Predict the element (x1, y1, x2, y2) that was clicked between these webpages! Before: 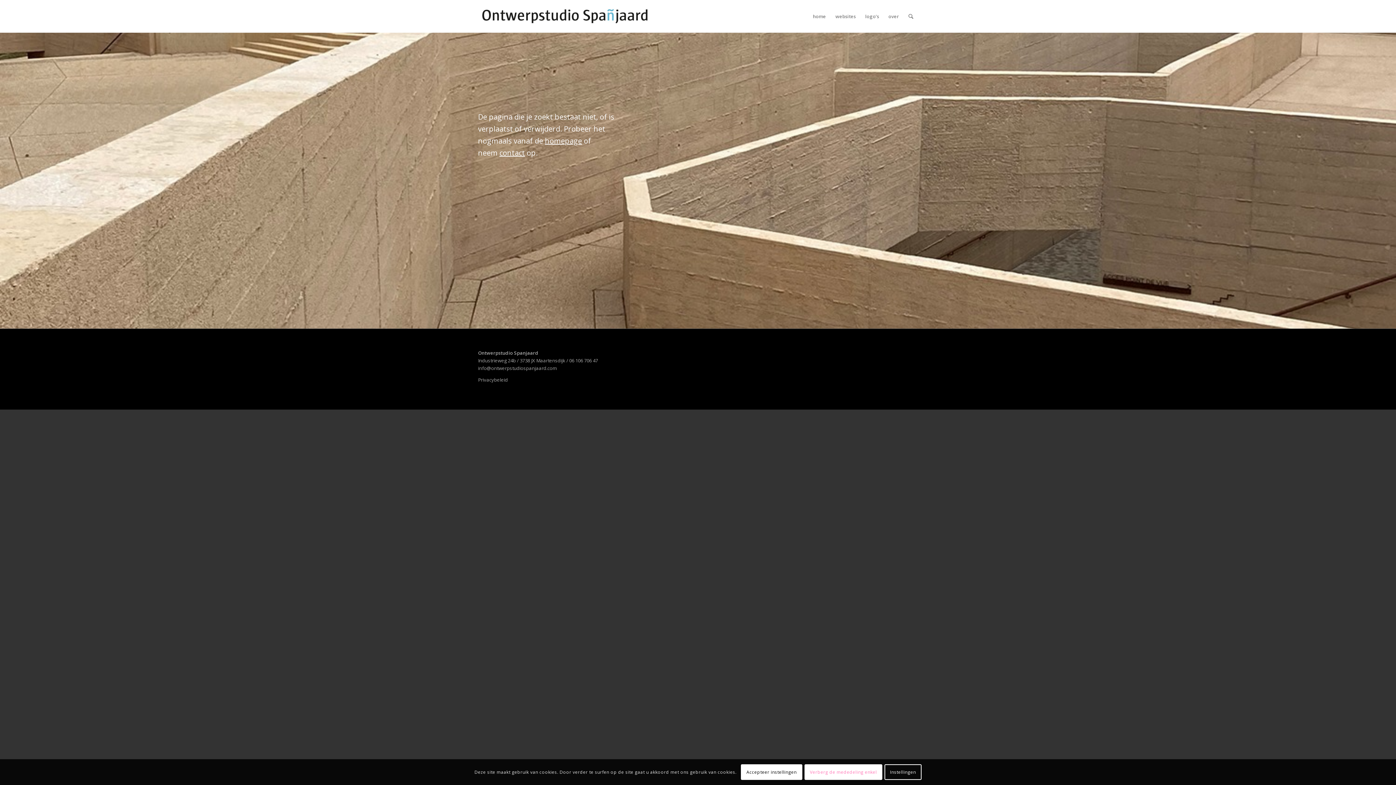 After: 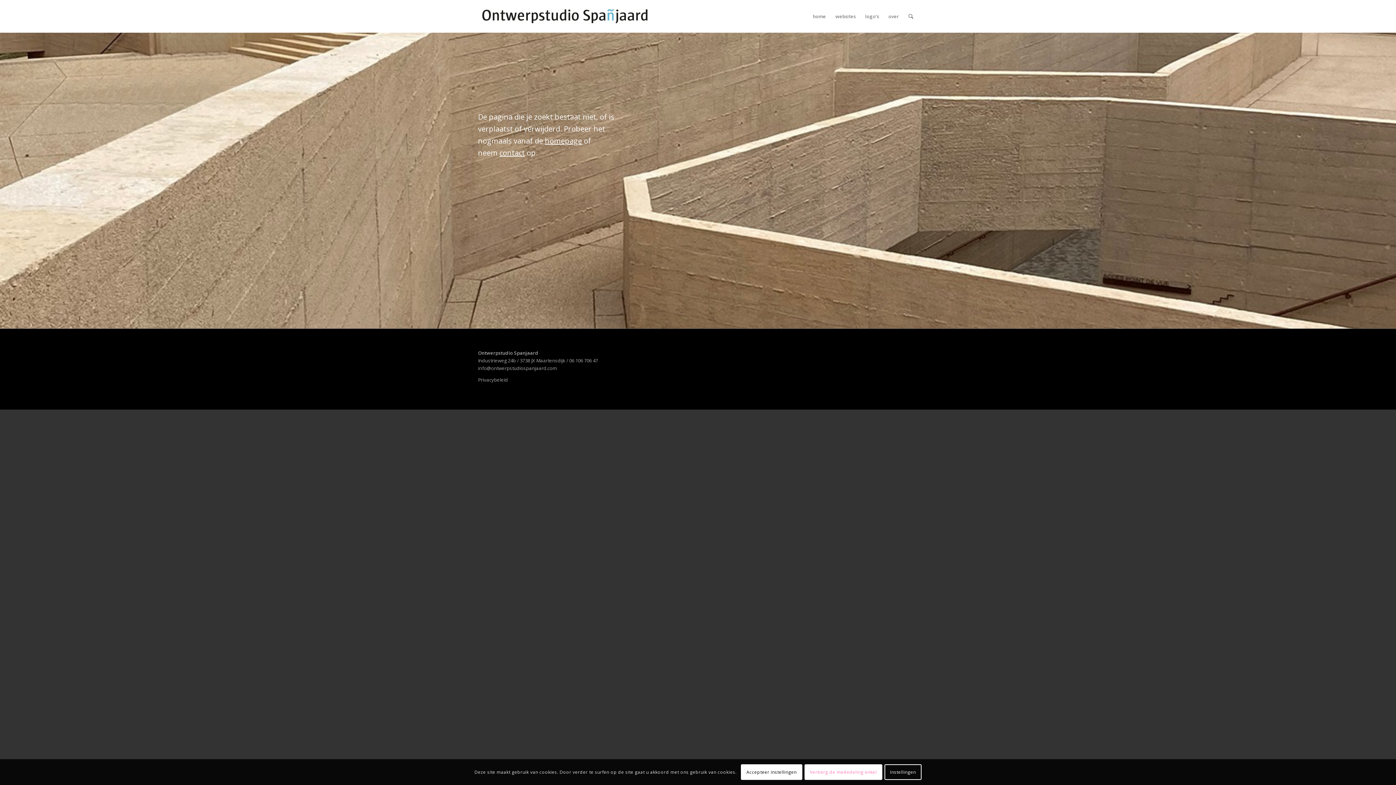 Action: bbox: (545, 136, 582, 145) label: homepage